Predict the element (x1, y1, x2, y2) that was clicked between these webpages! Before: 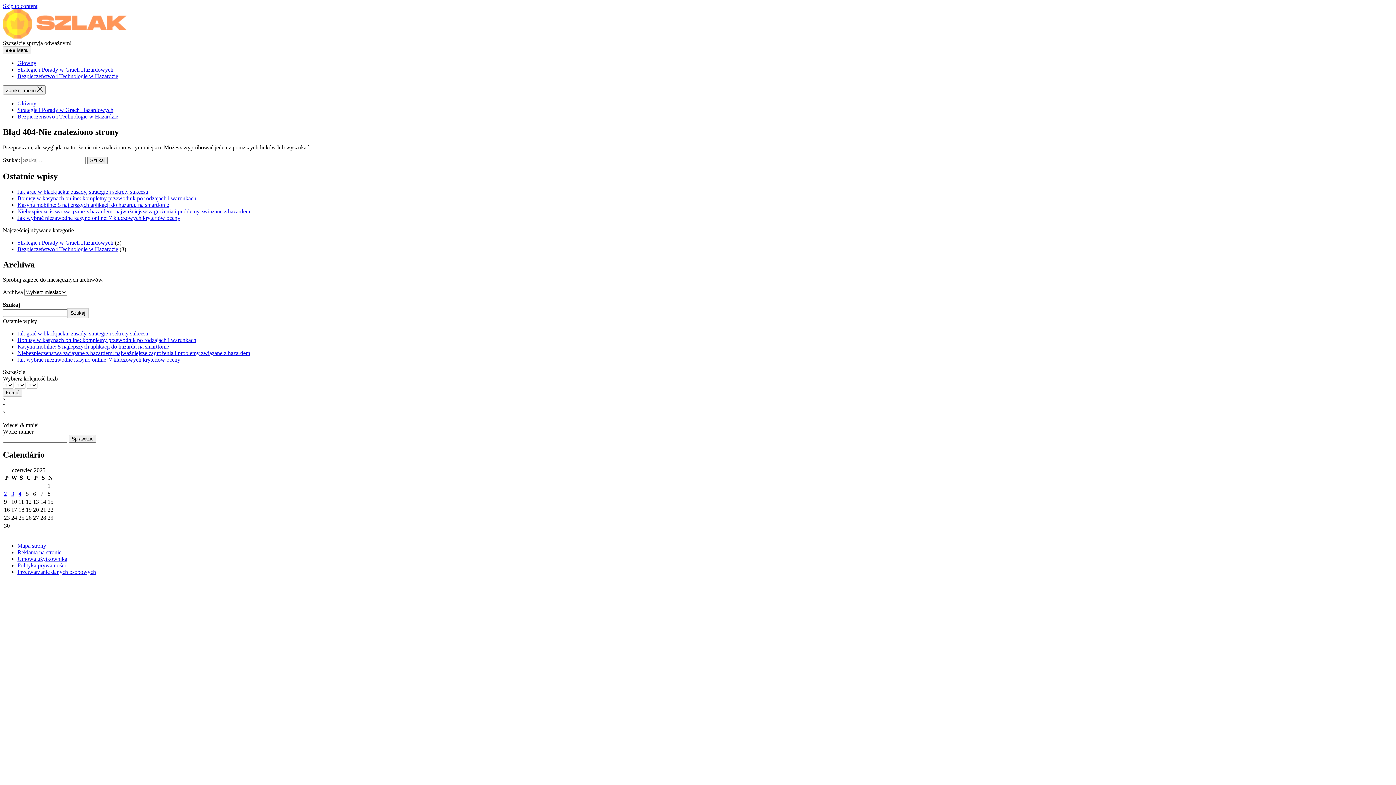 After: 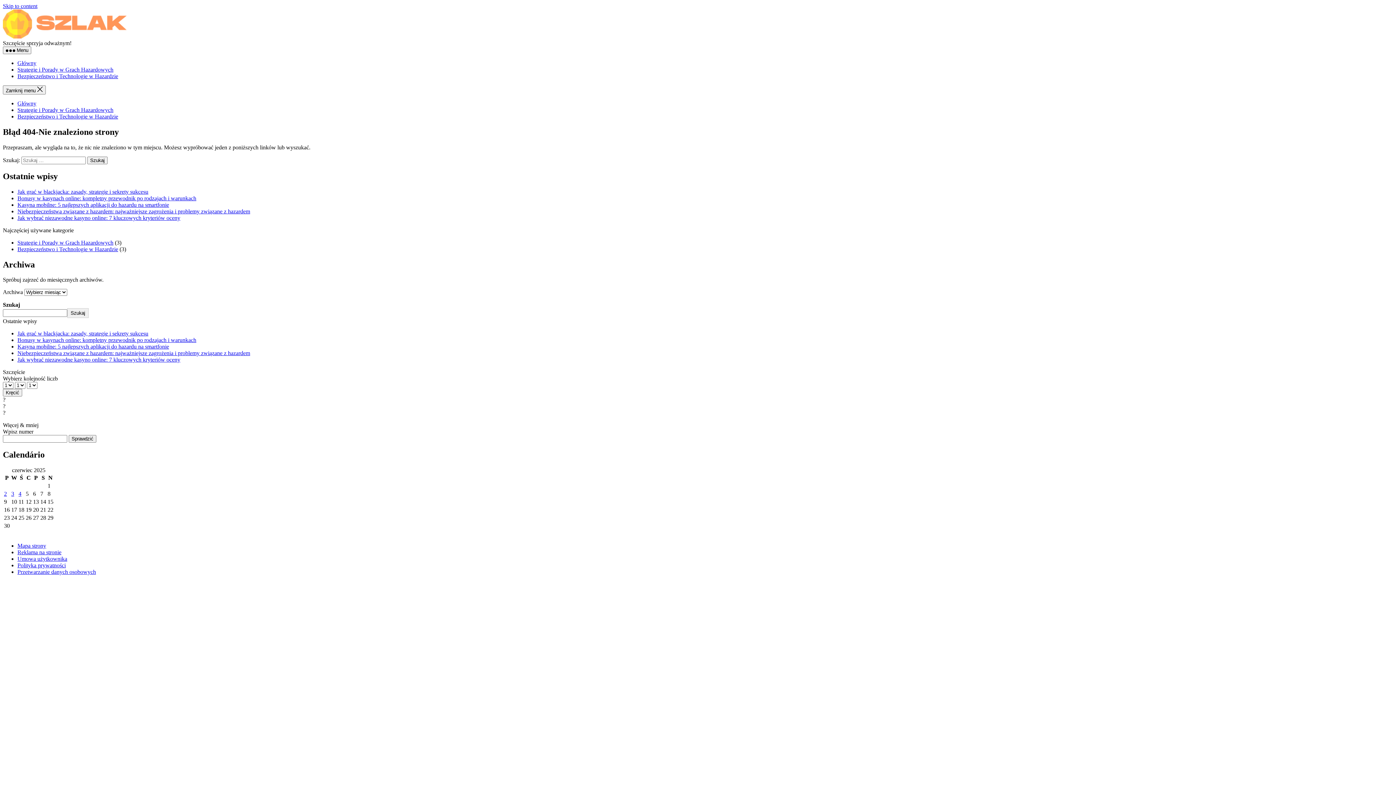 Action: bbox: (2, 2, 37, 9) label: Skip to content